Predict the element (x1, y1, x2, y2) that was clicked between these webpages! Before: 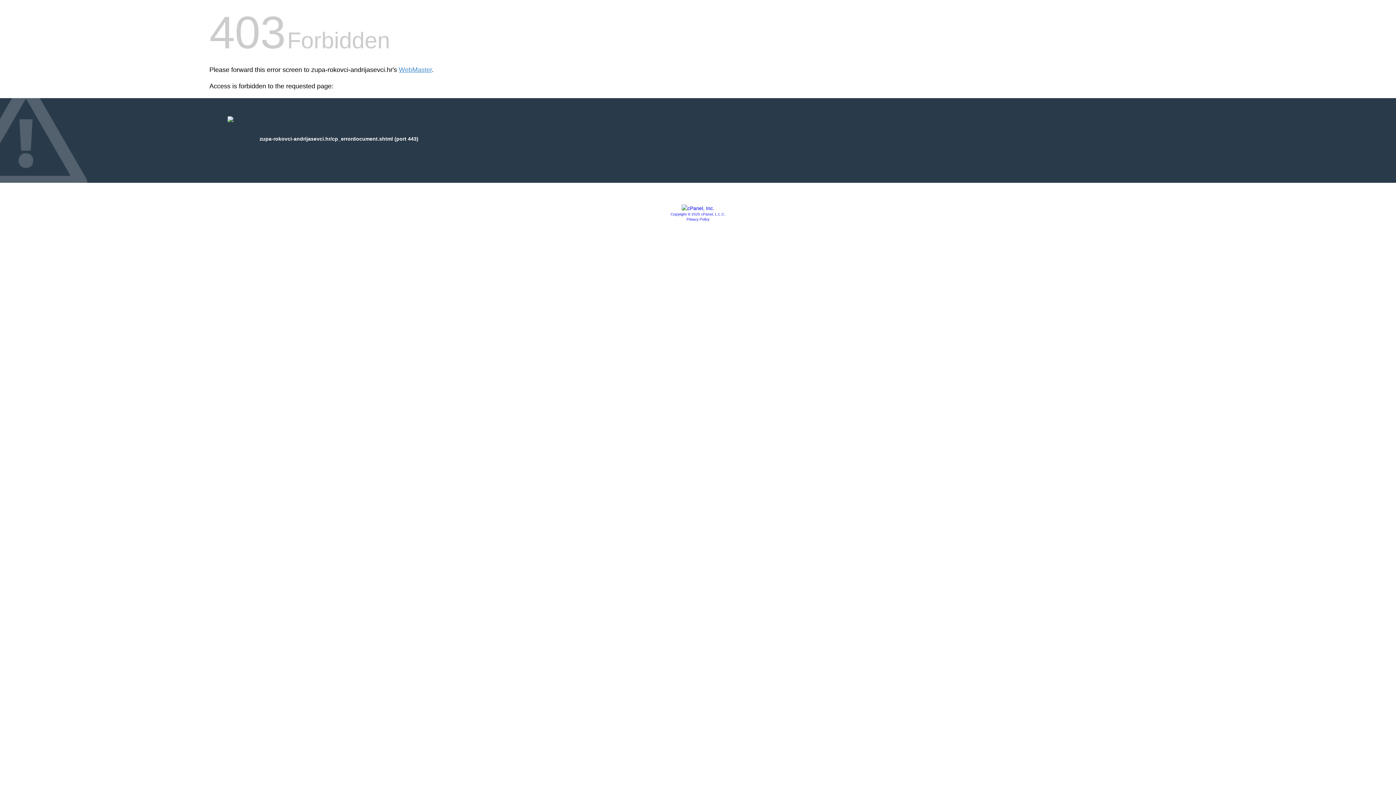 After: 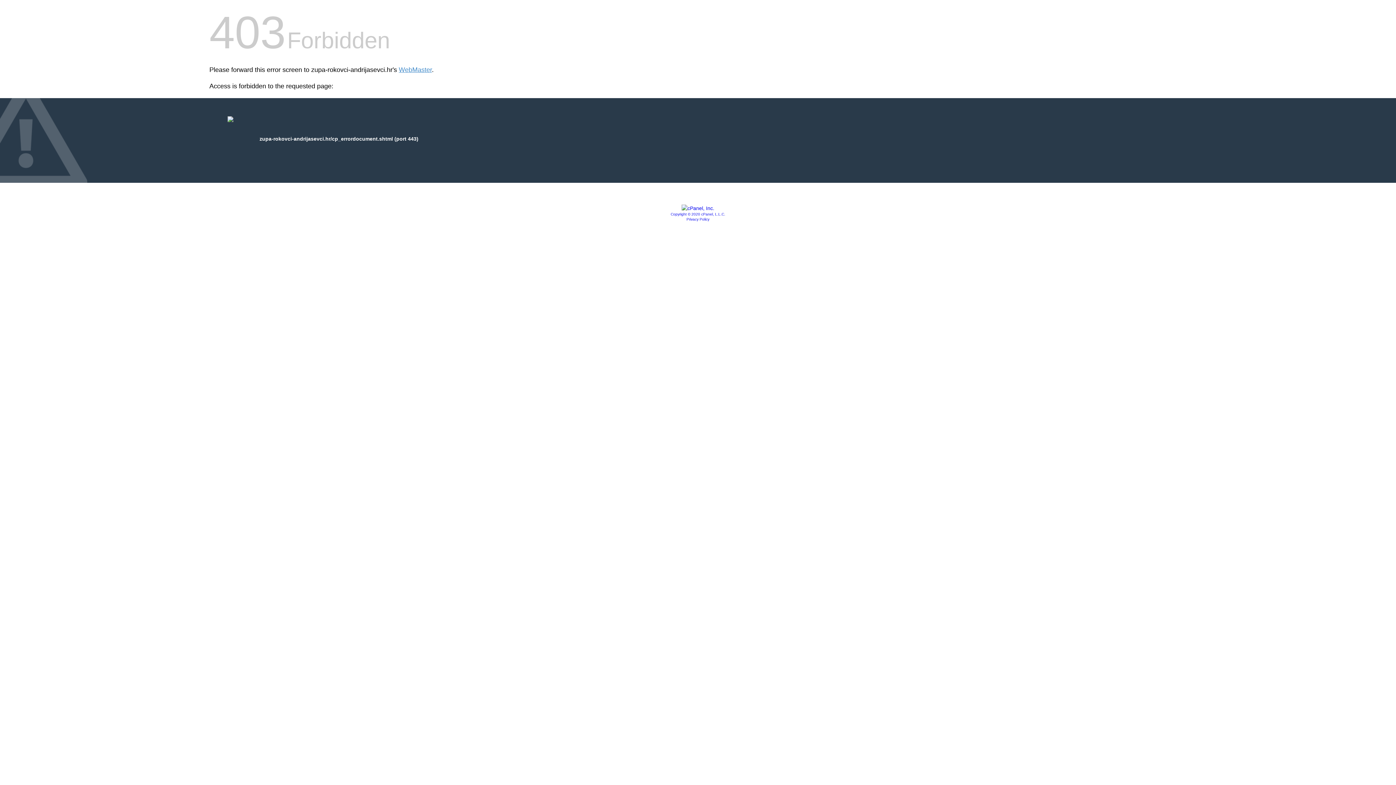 Action: bbox: (681, 205, 714, 211)